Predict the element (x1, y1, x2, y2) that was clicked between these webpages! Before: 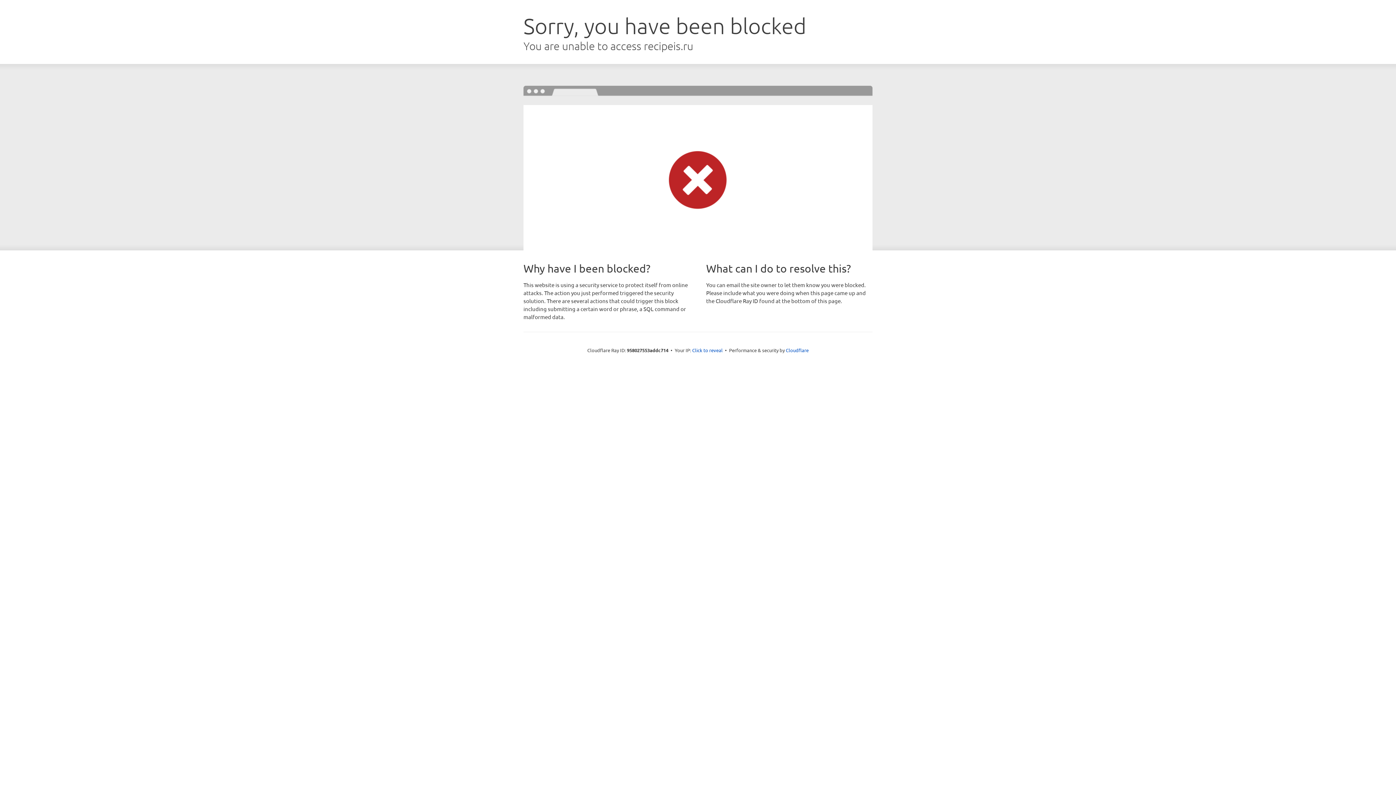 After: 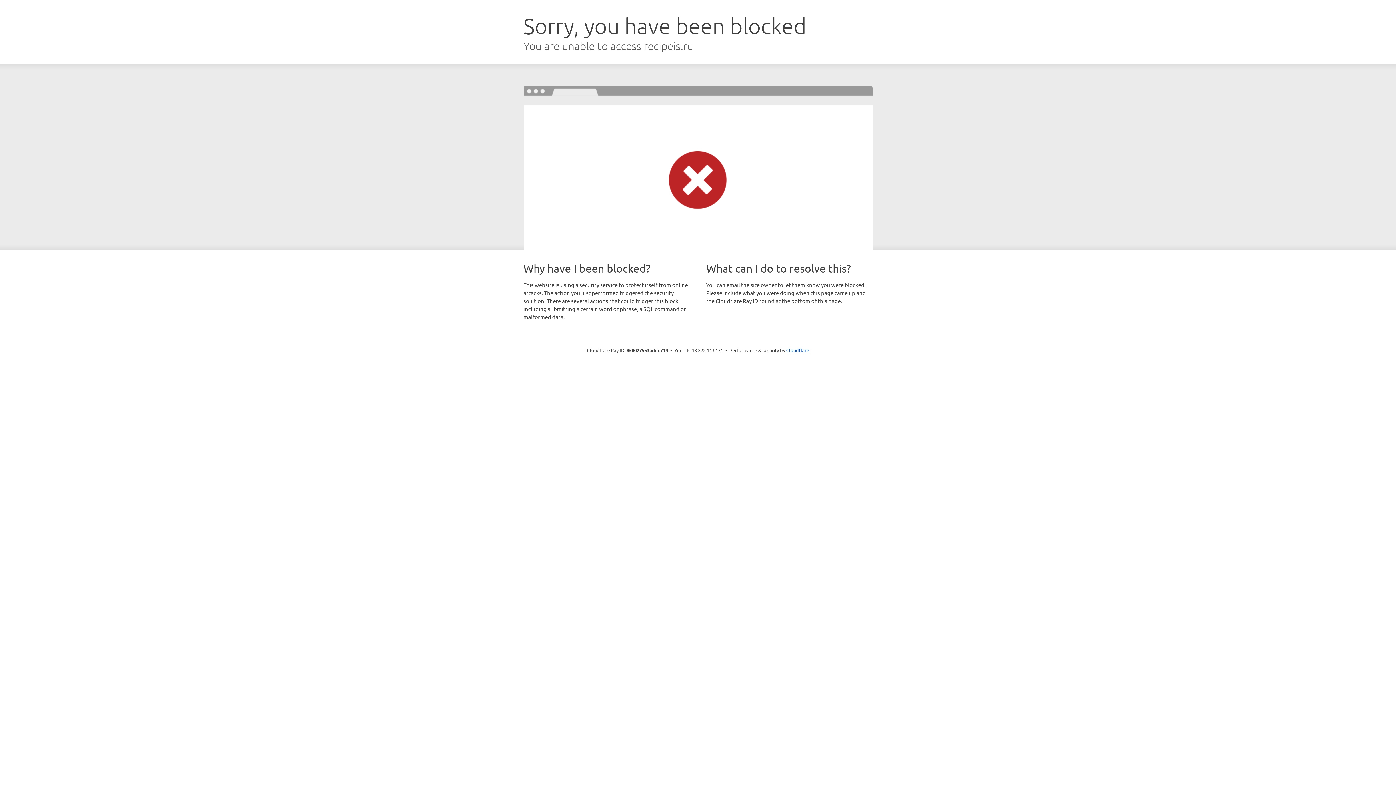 Action: bbox: (692, 346, 722, 353) label: Click to reveal